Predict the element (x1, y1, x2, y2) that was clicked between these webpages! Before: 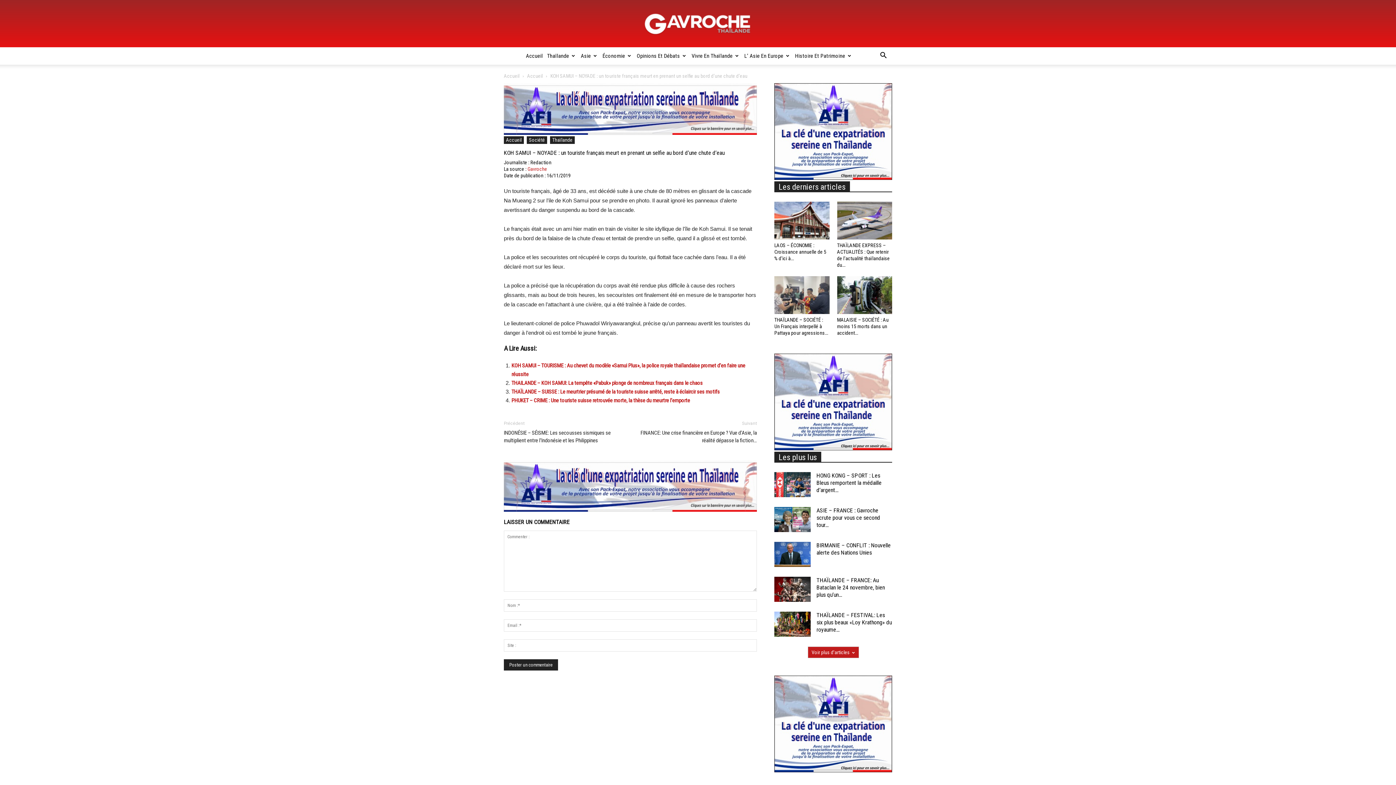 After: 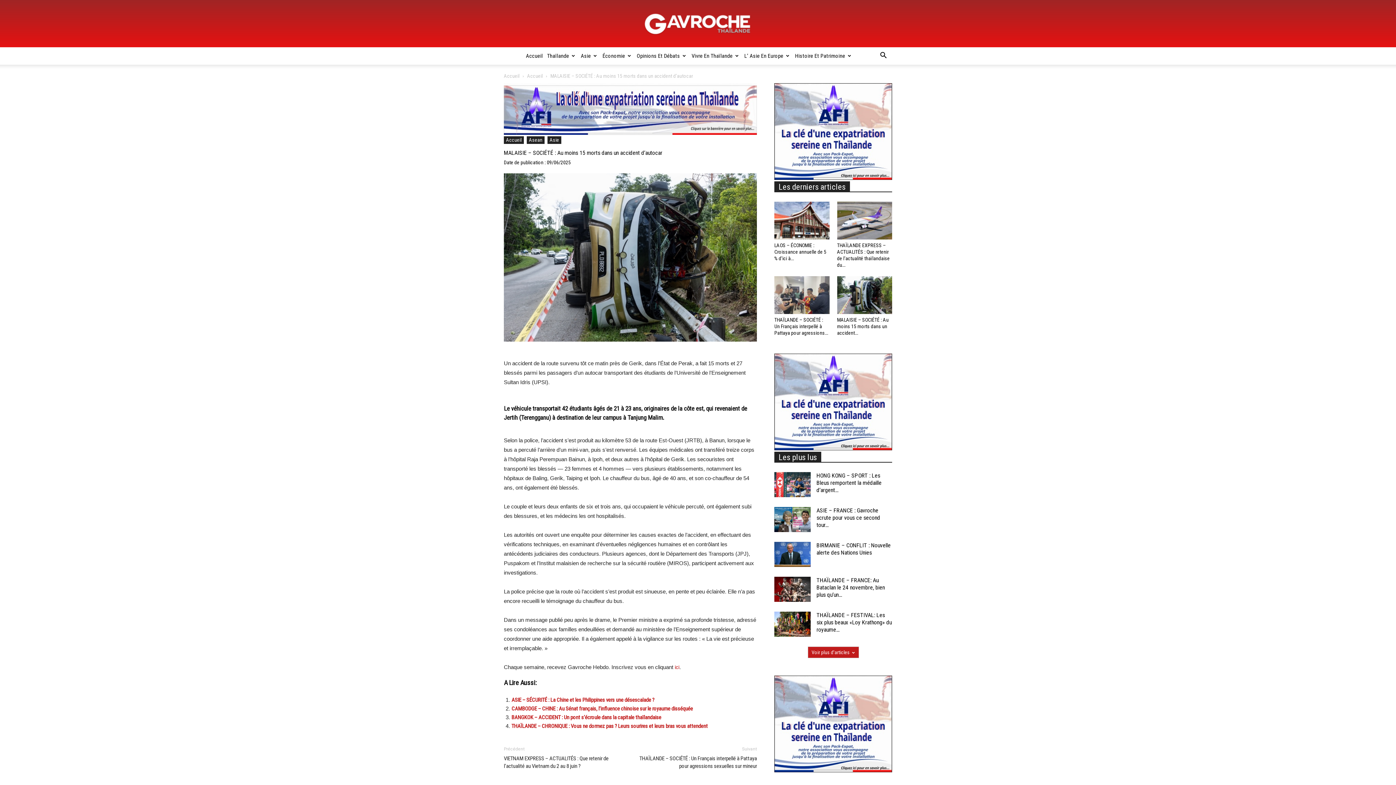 Action: bbox: (837, 276, 892, 314)